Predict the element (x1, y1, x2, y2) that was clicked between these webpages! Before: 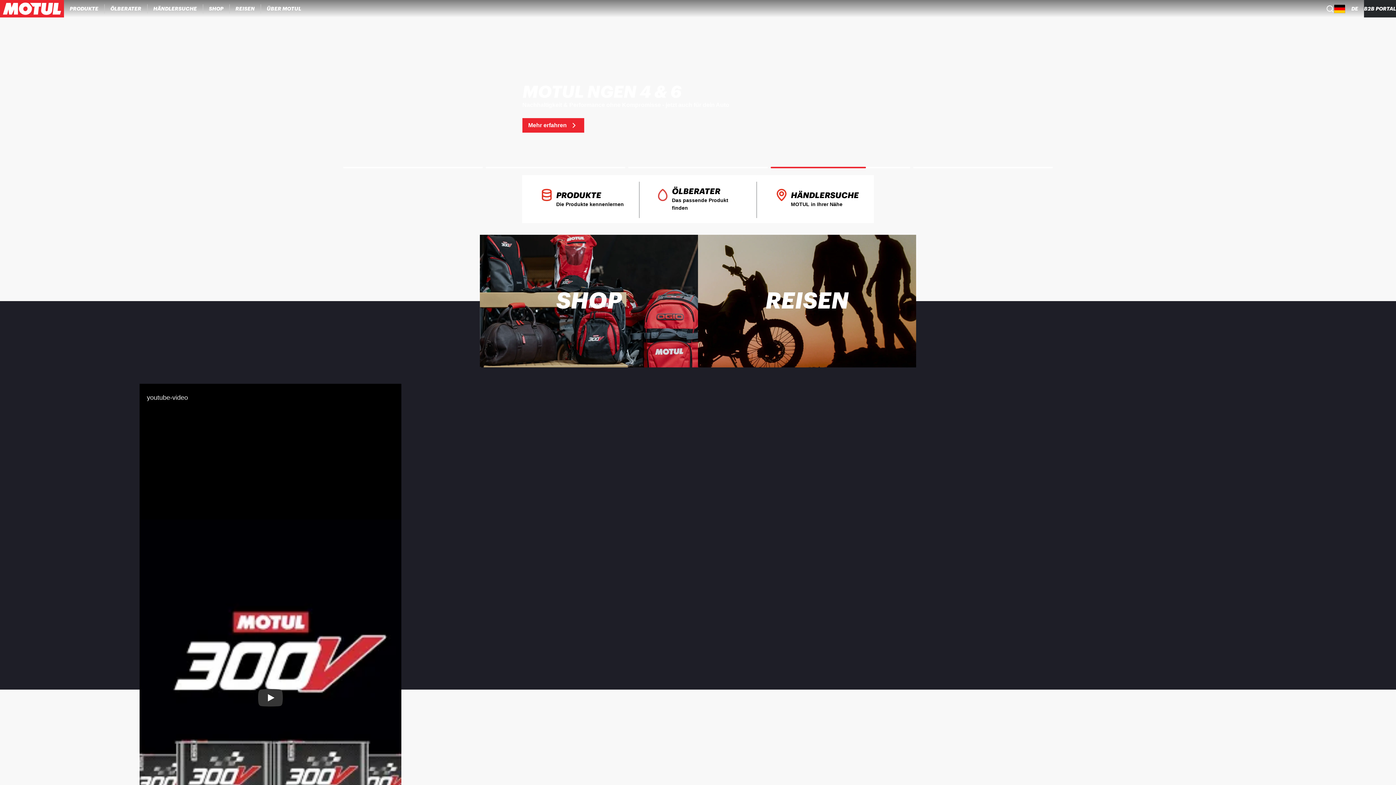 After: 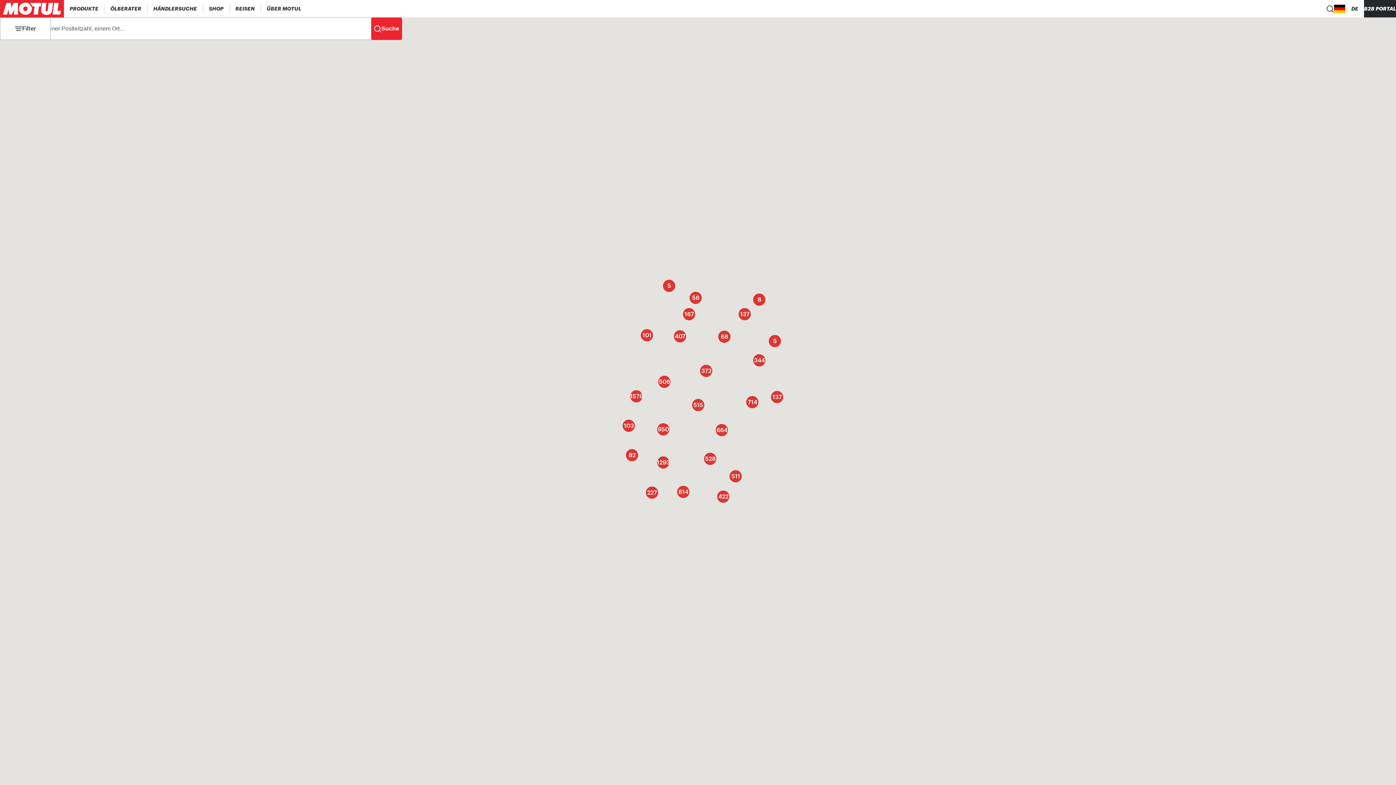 Action: label: HÄNDLERSUCHE
MOTUL in Ihrer Nähe bbox: (757, 175, 874, 223)